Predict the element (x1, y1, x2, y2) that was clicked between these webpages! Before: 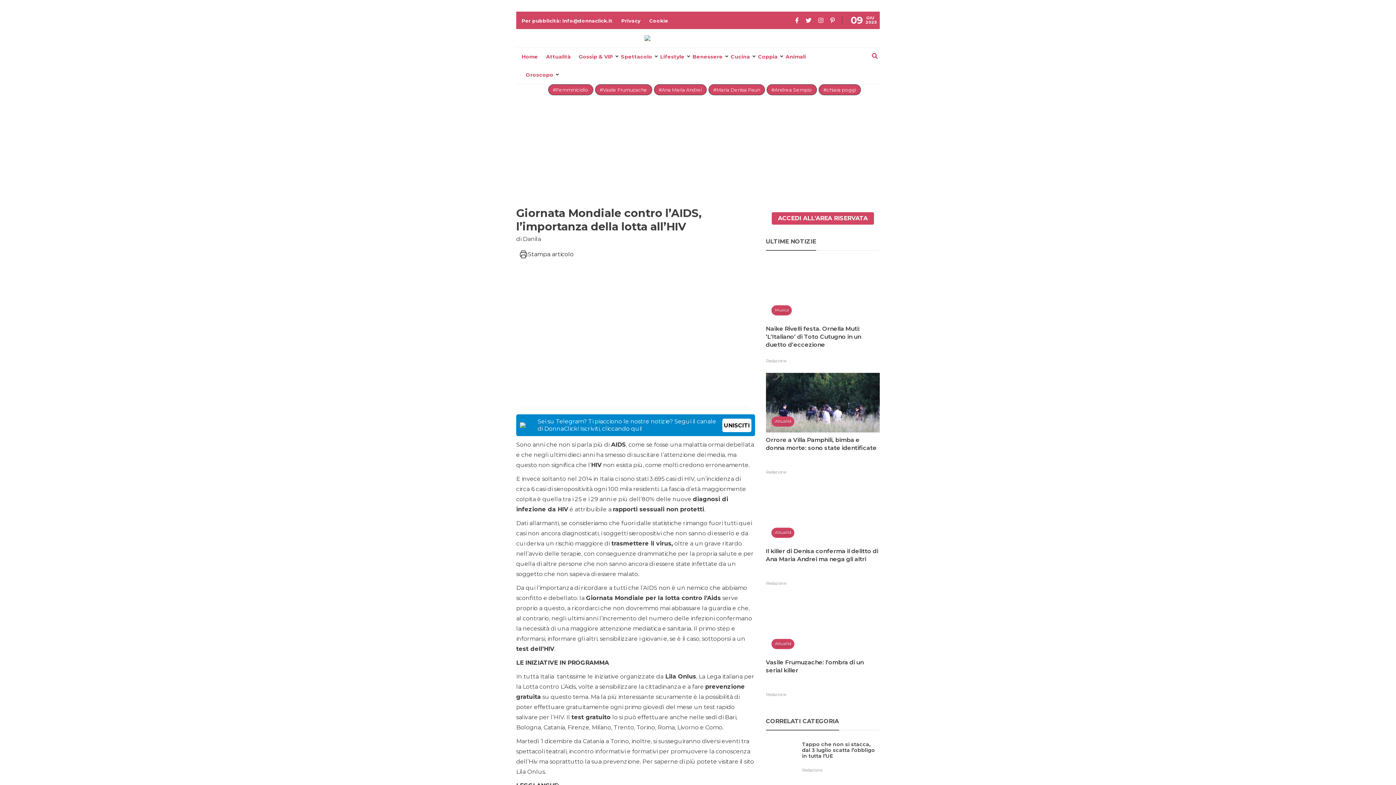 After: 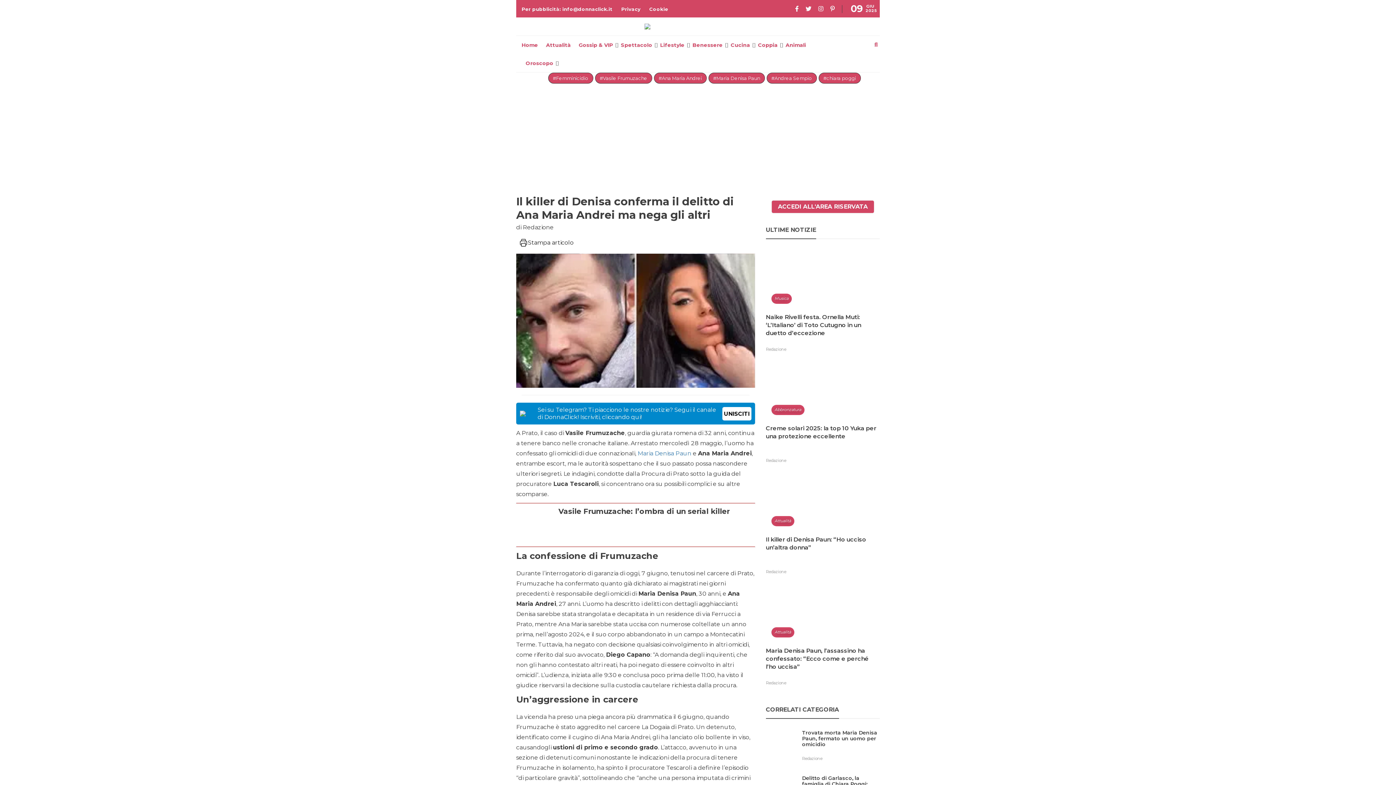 Action: bbox: (766, 547, 879, 573) label: Il killer di Denisa conferma il delitto di Ana Maria Andrei ma nega gli altri